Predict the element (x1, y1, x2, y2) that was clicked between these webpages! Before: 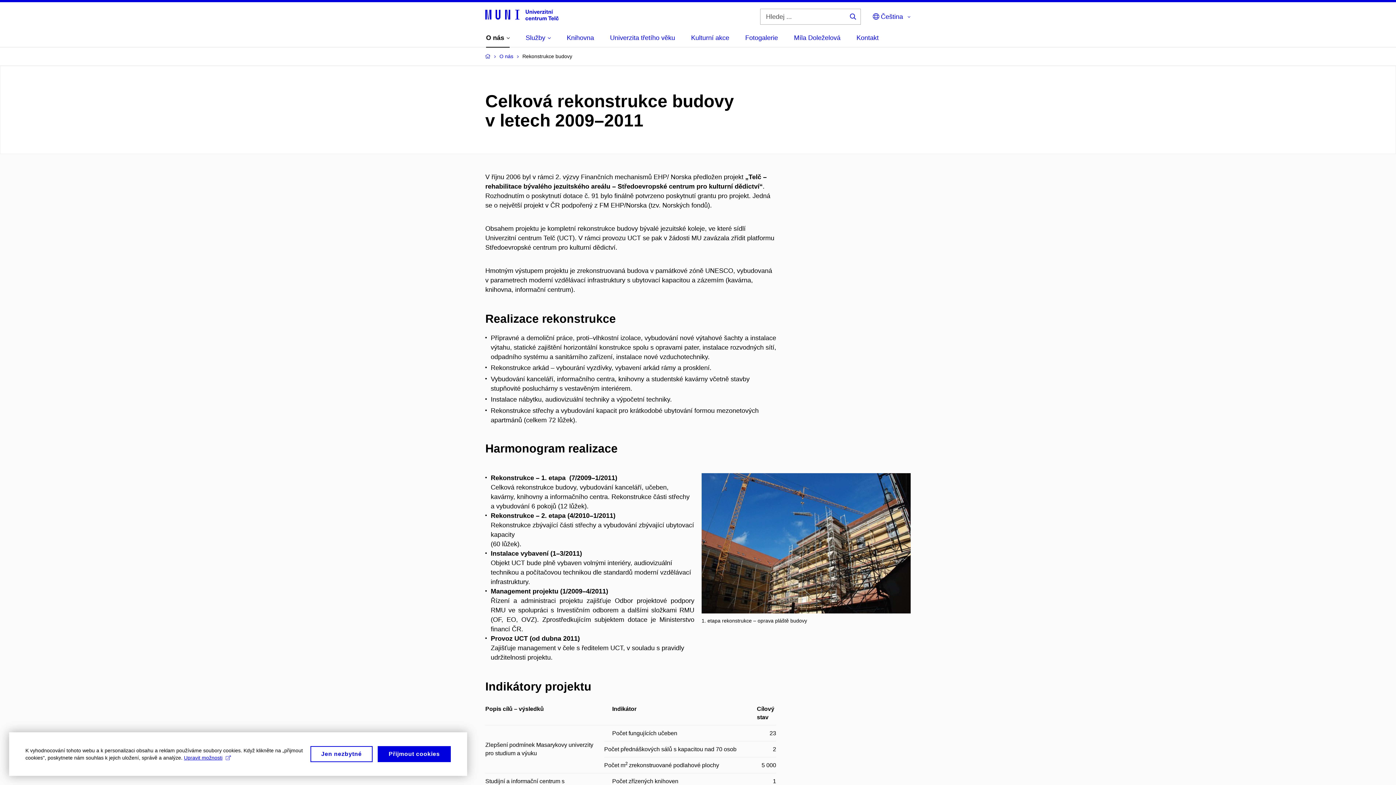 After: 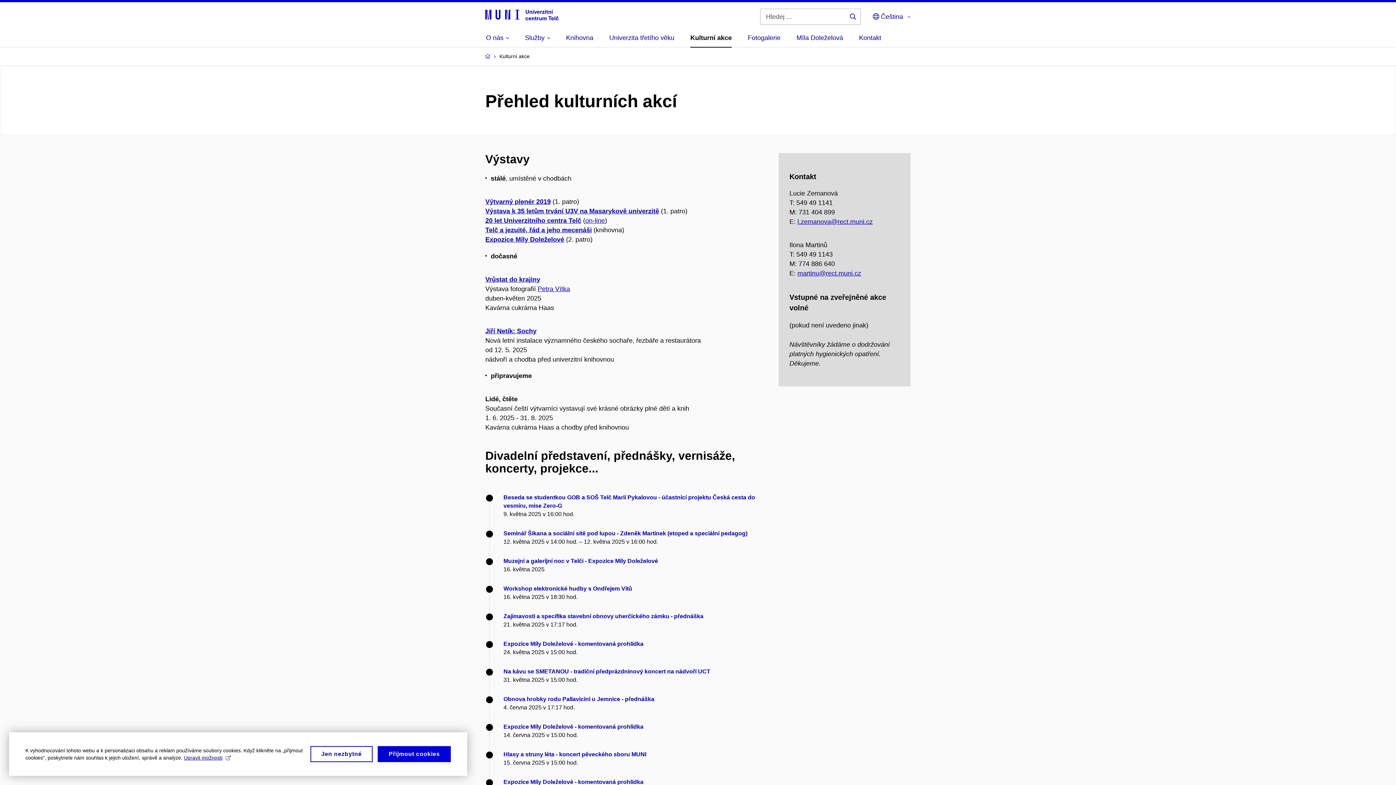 Action: bbox: (691, 29, 729, 46) label: Kulturní akce